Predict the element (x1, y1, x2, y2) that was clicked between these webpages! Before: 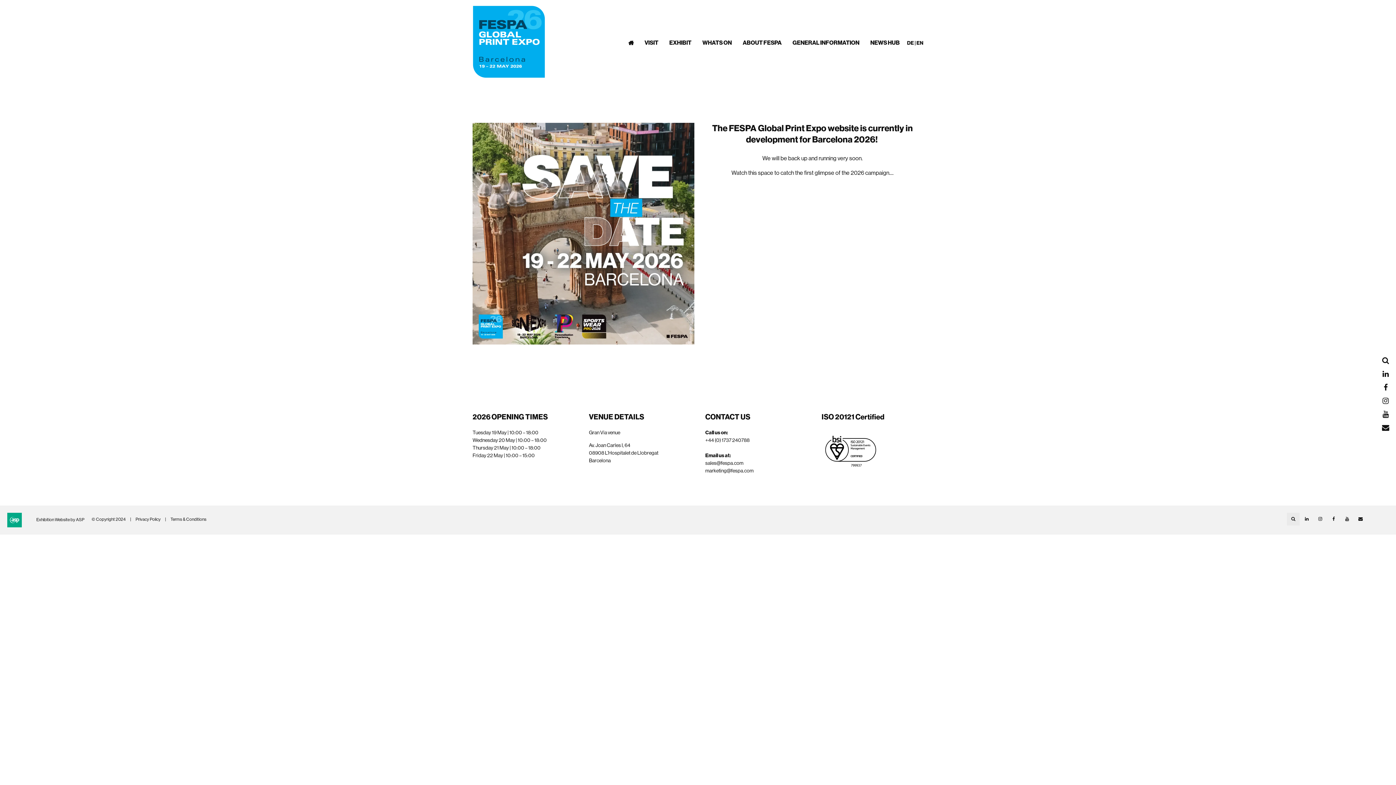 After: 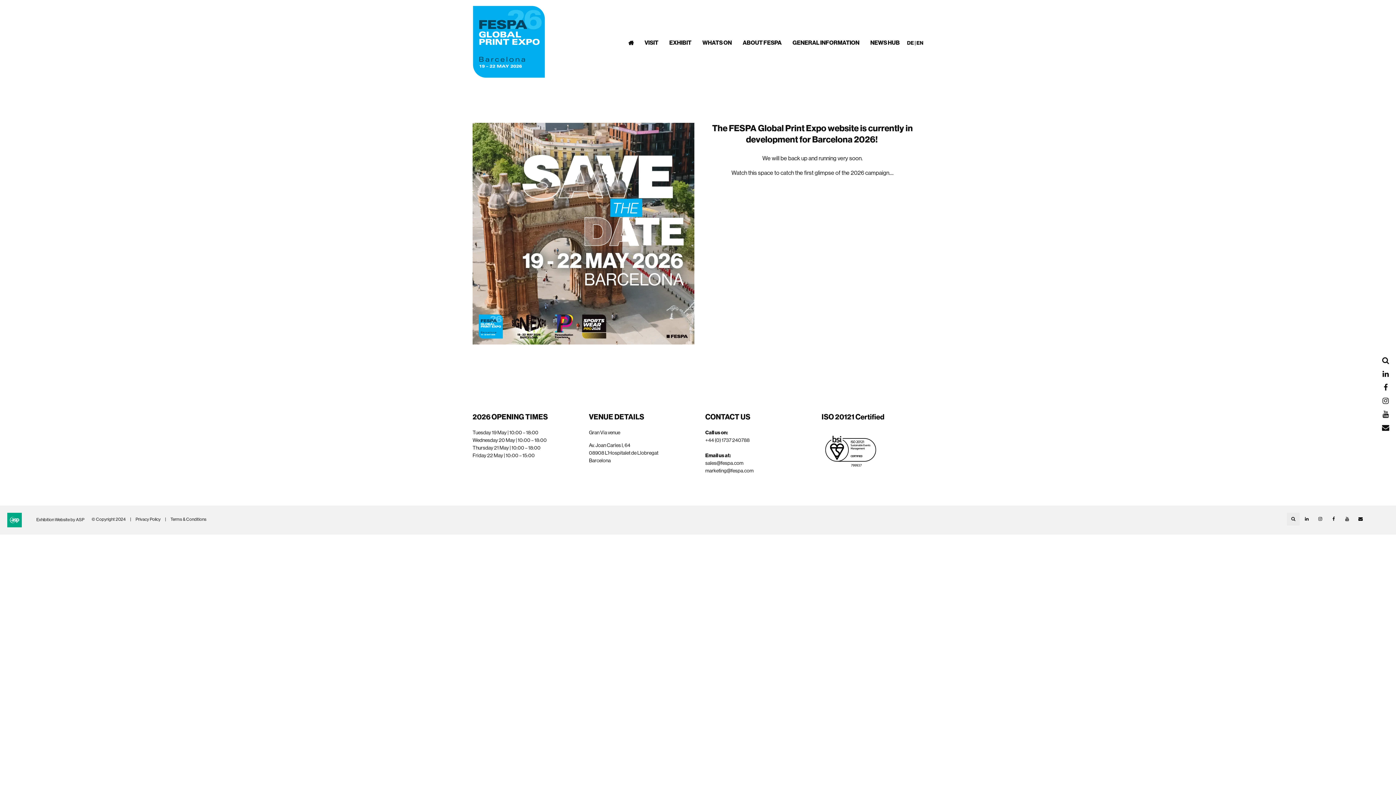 Action: label: Email bbox: (1354, 513, 1367, 525)